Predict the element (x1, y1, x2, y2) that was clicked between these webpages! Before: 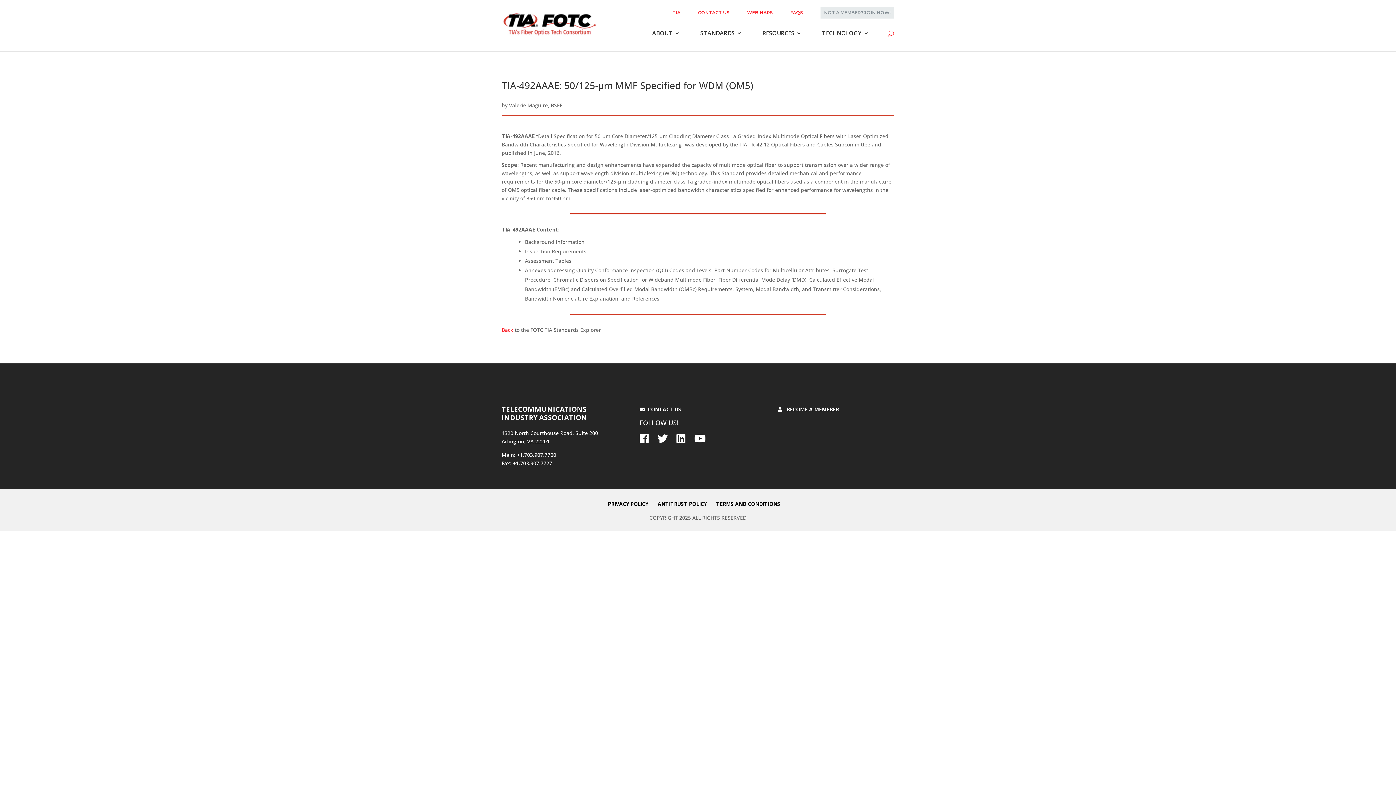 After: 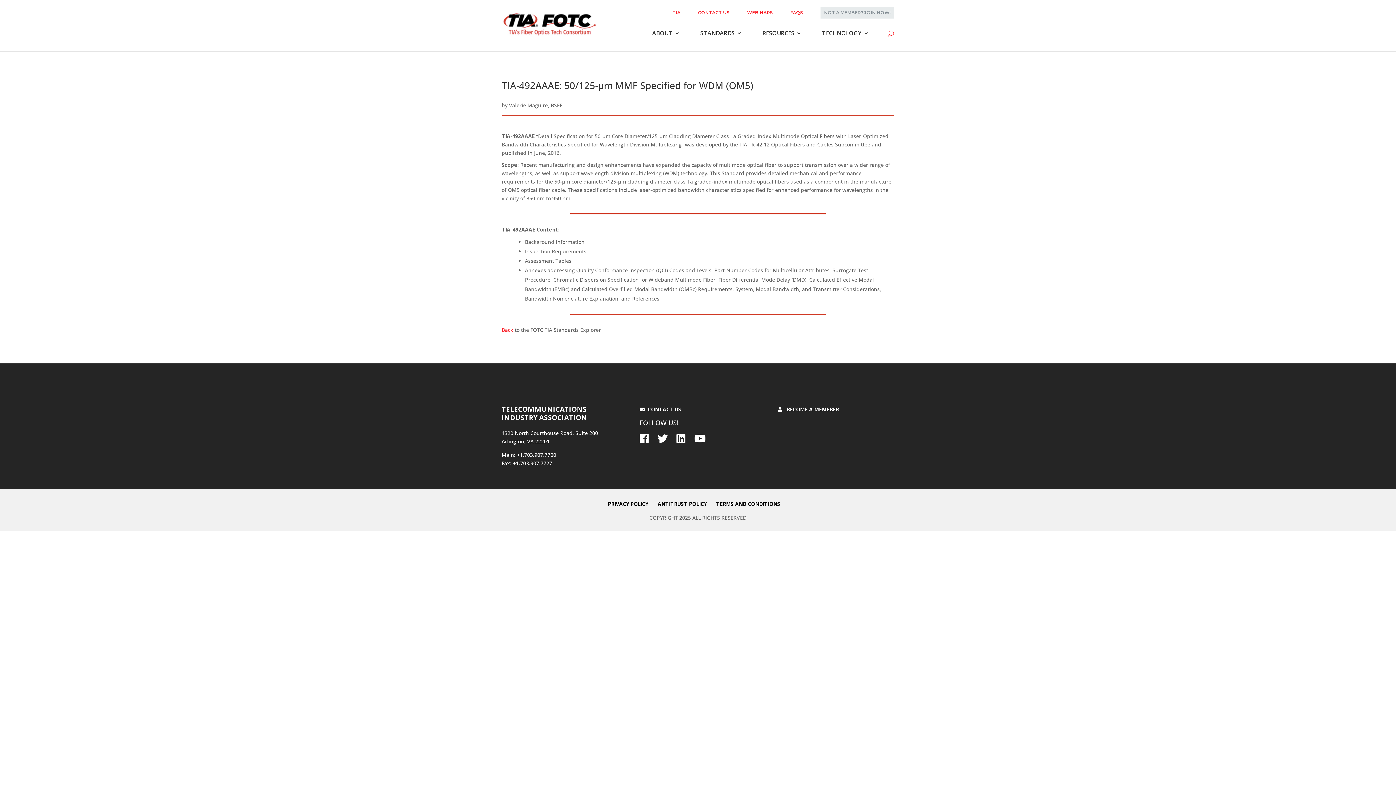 Action: bbox: (657, 437, 675, 443)